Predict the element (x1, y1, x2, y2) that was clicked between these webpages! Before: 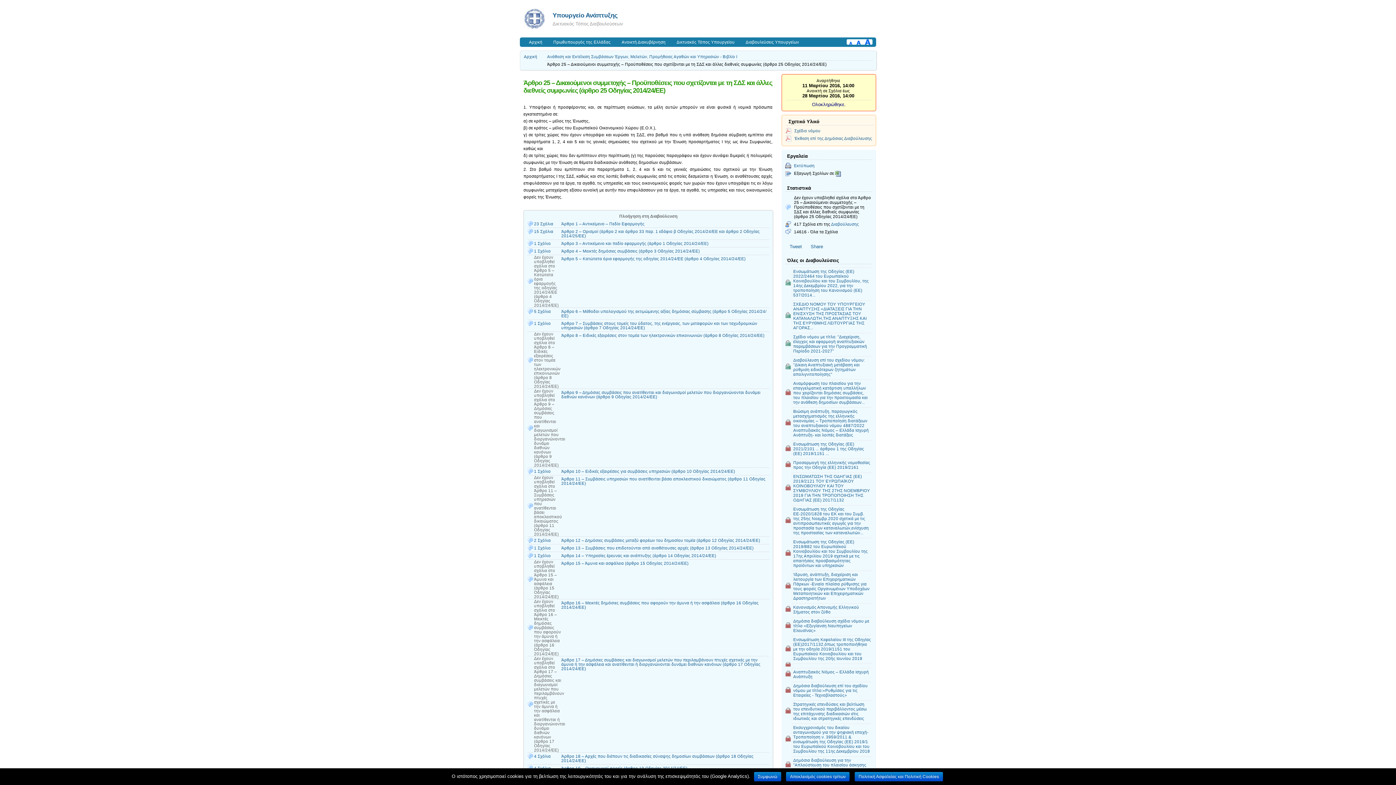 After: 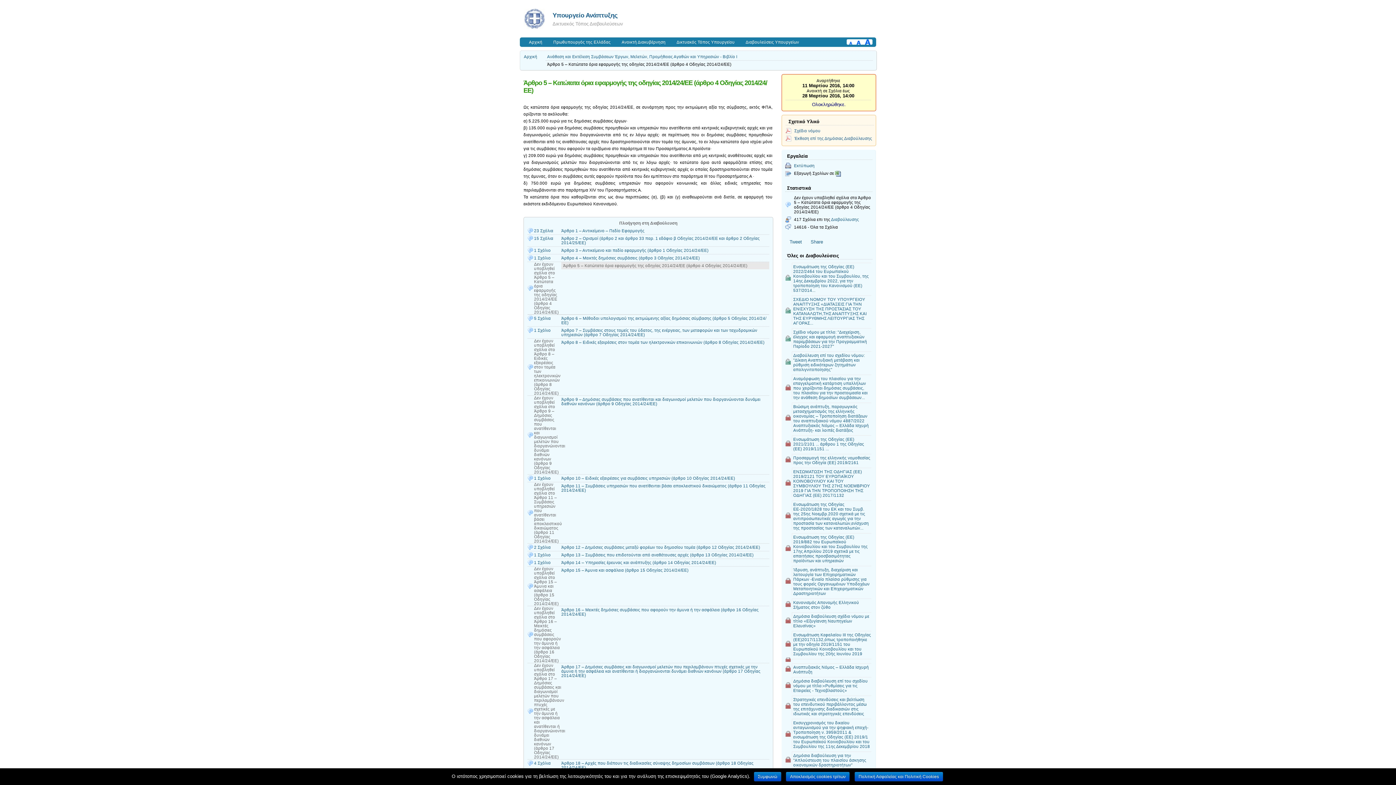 Action: bbox: (561, 255, 769, 262) label: Άρθρο 5 – Κατώτατα όρια εφαρμογής της οδηγίας 2014/24/ΕΕ (άρθρο 4 Οδηγίας 2014/24/ΕΕ)